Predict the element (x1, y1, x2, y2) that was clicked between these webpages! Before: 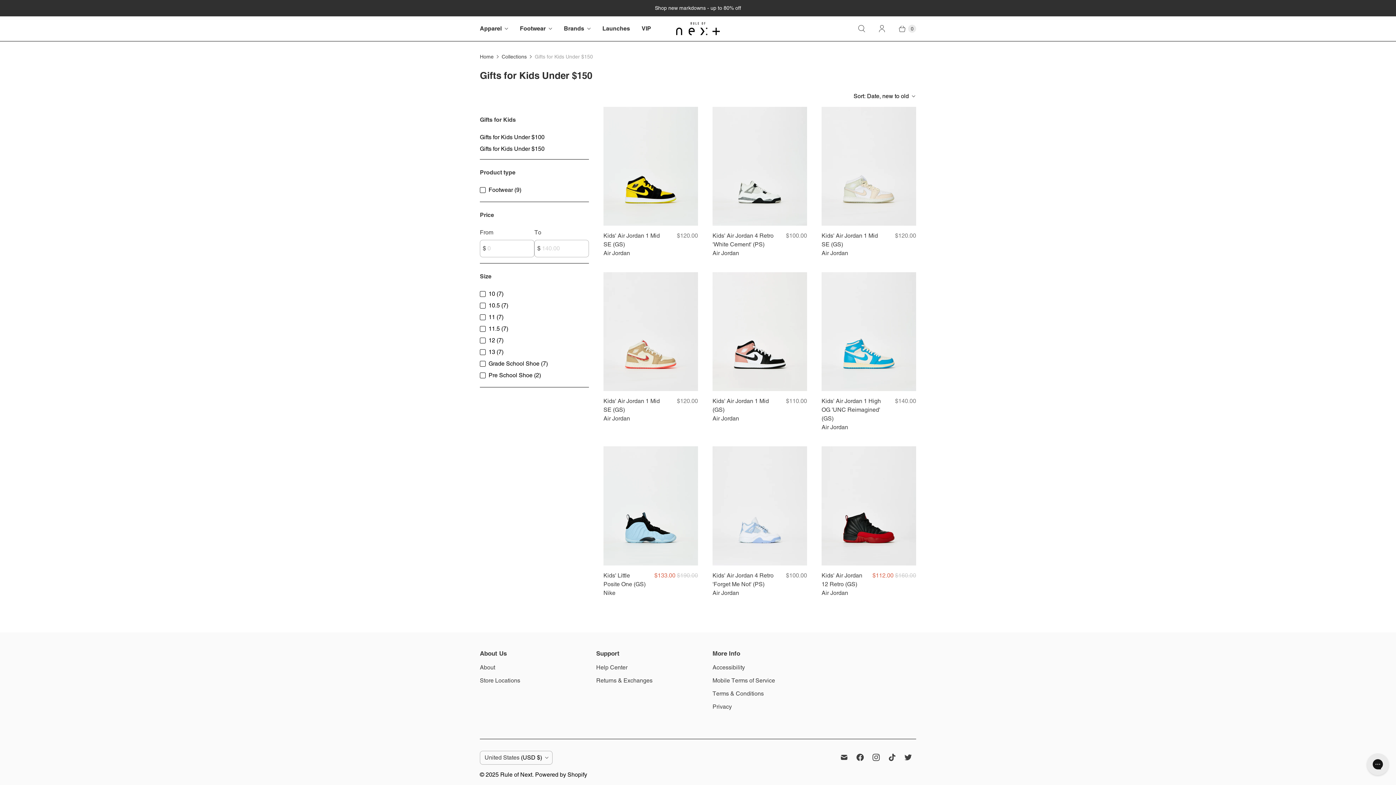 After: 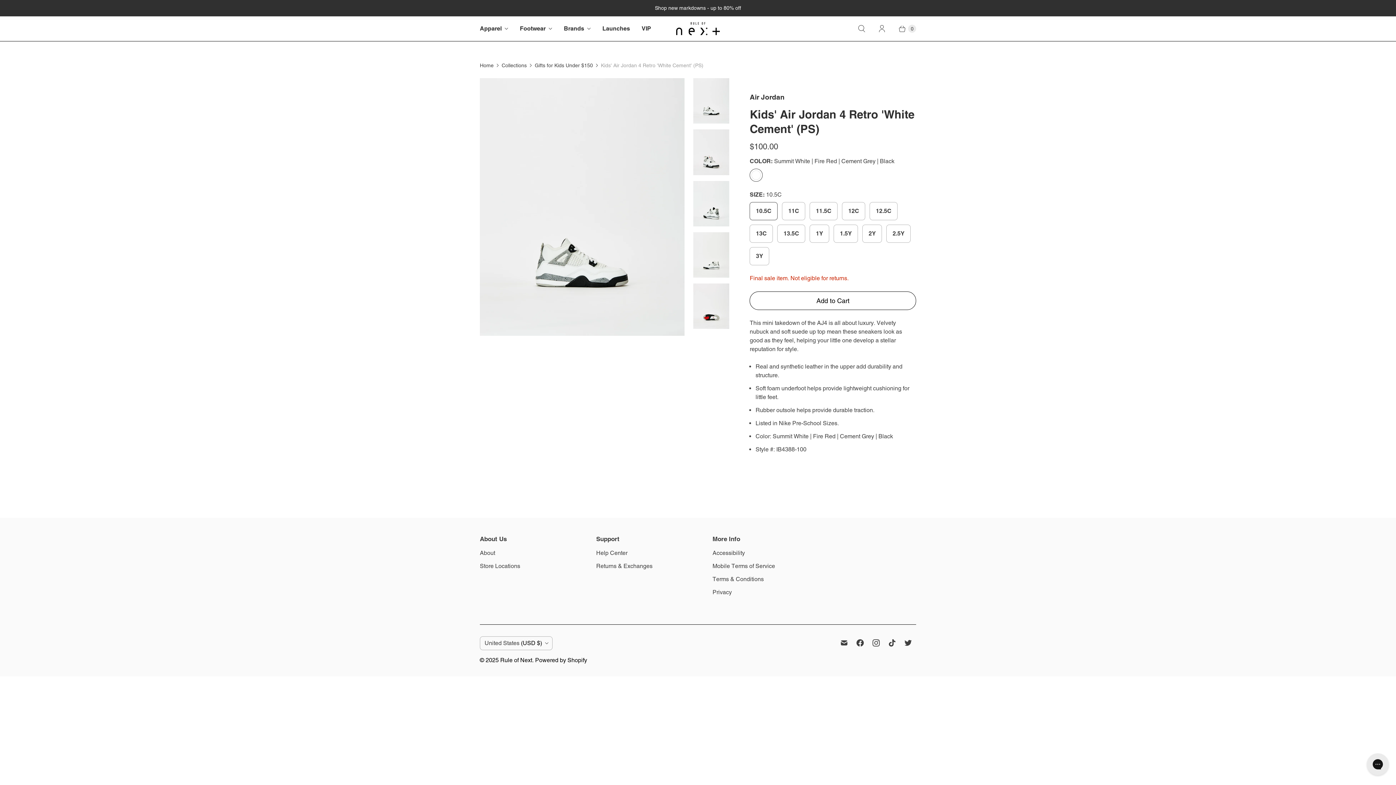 Action: label: /products/kids-air-jordan-4-retro-og-ps bbox: (712, 106, 807, 225)